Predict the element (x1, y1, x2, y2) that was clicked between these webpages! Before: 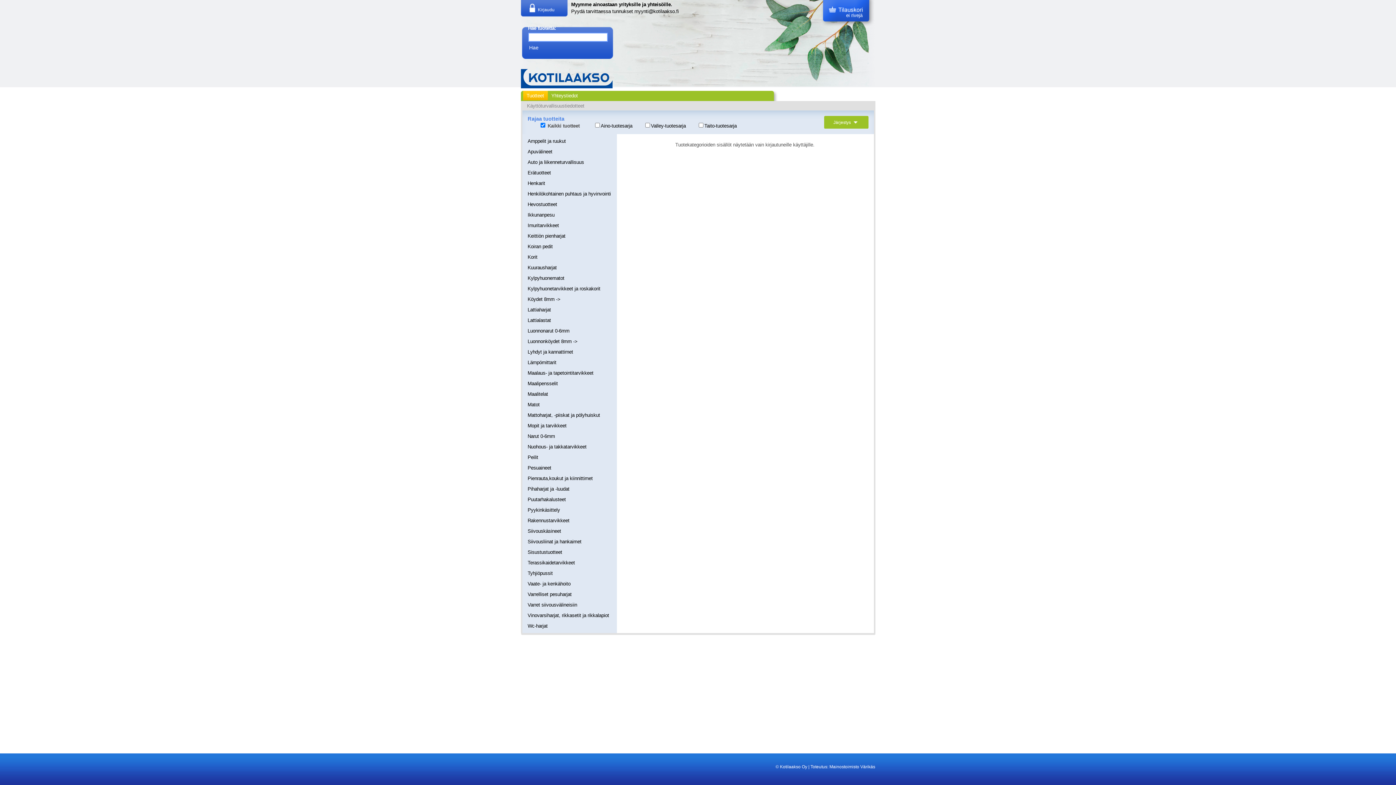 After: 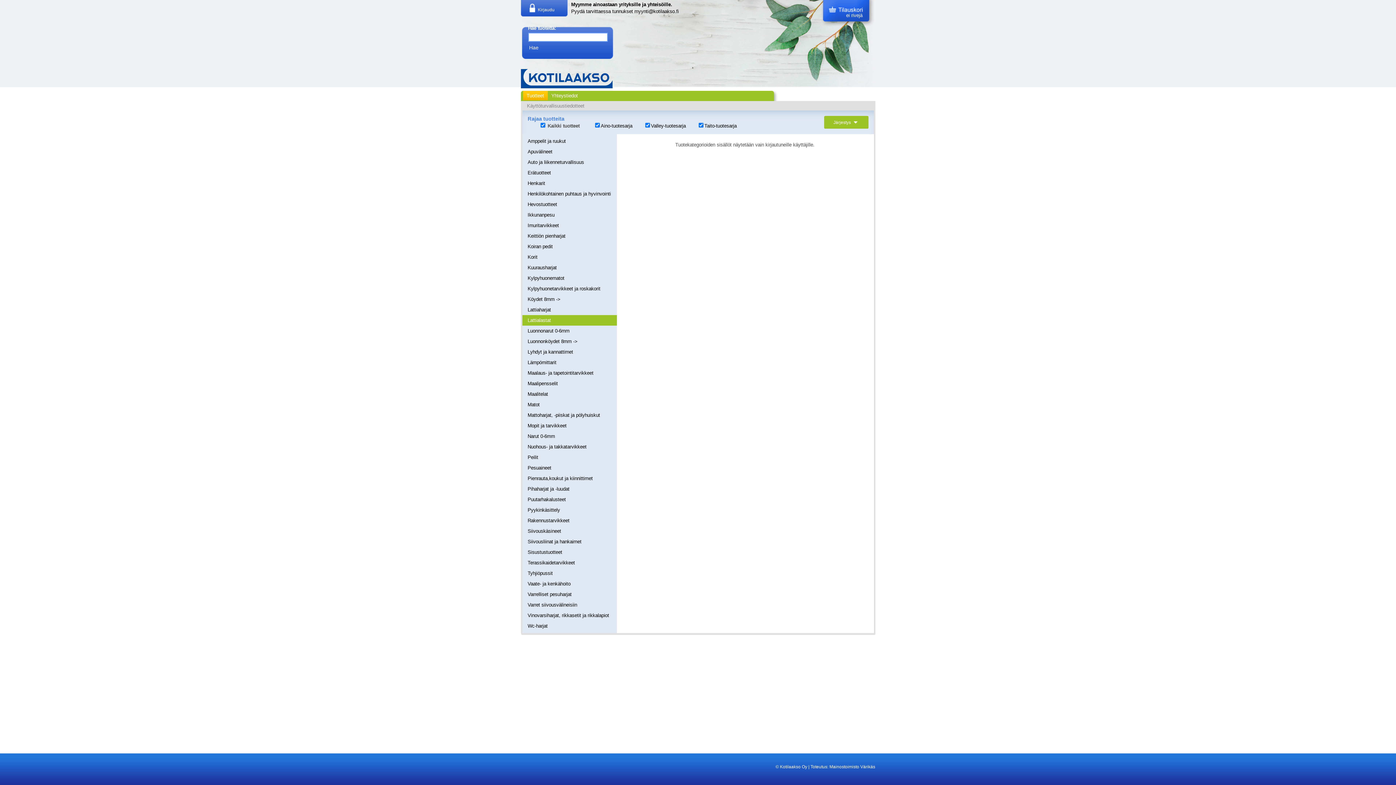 Action: label: Lattialastat bbox: (522, 315, 616, 325)